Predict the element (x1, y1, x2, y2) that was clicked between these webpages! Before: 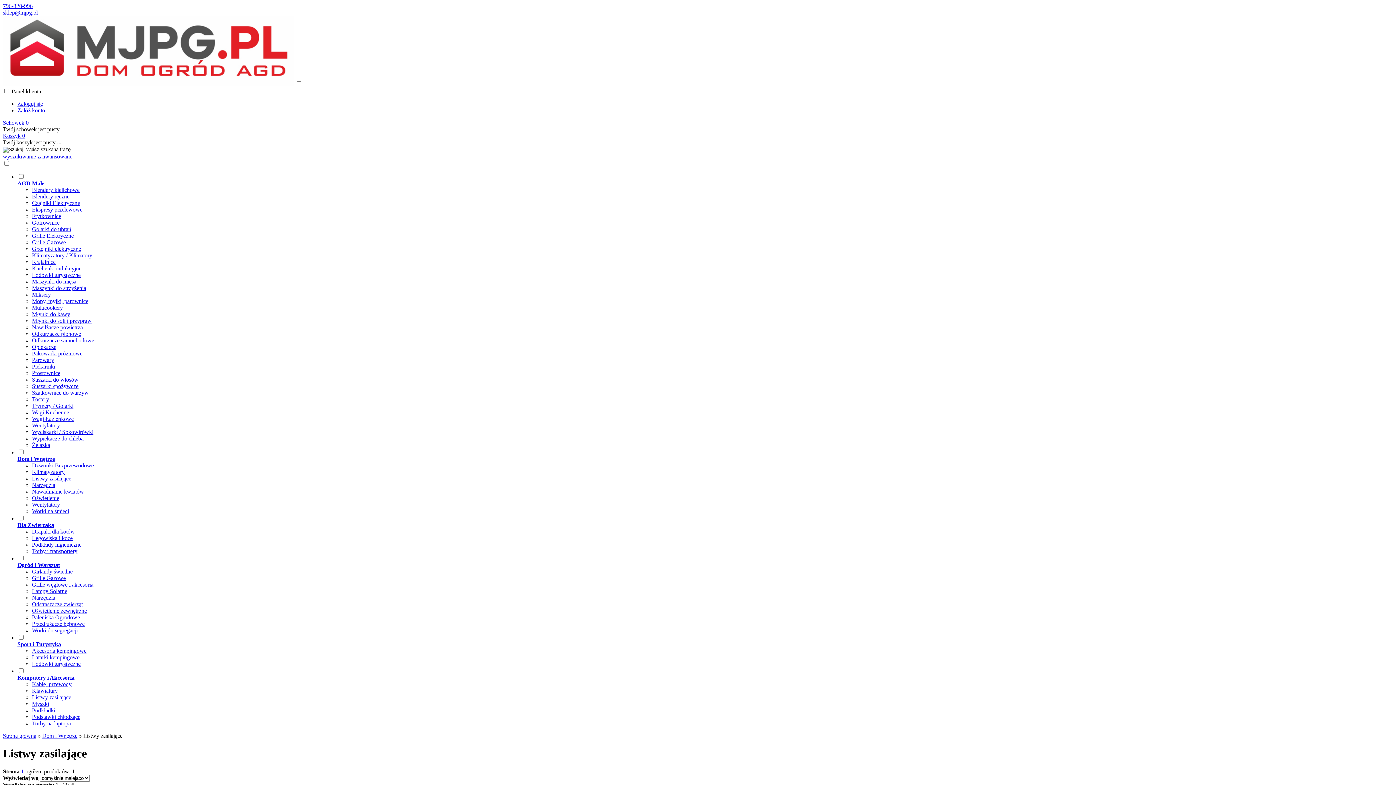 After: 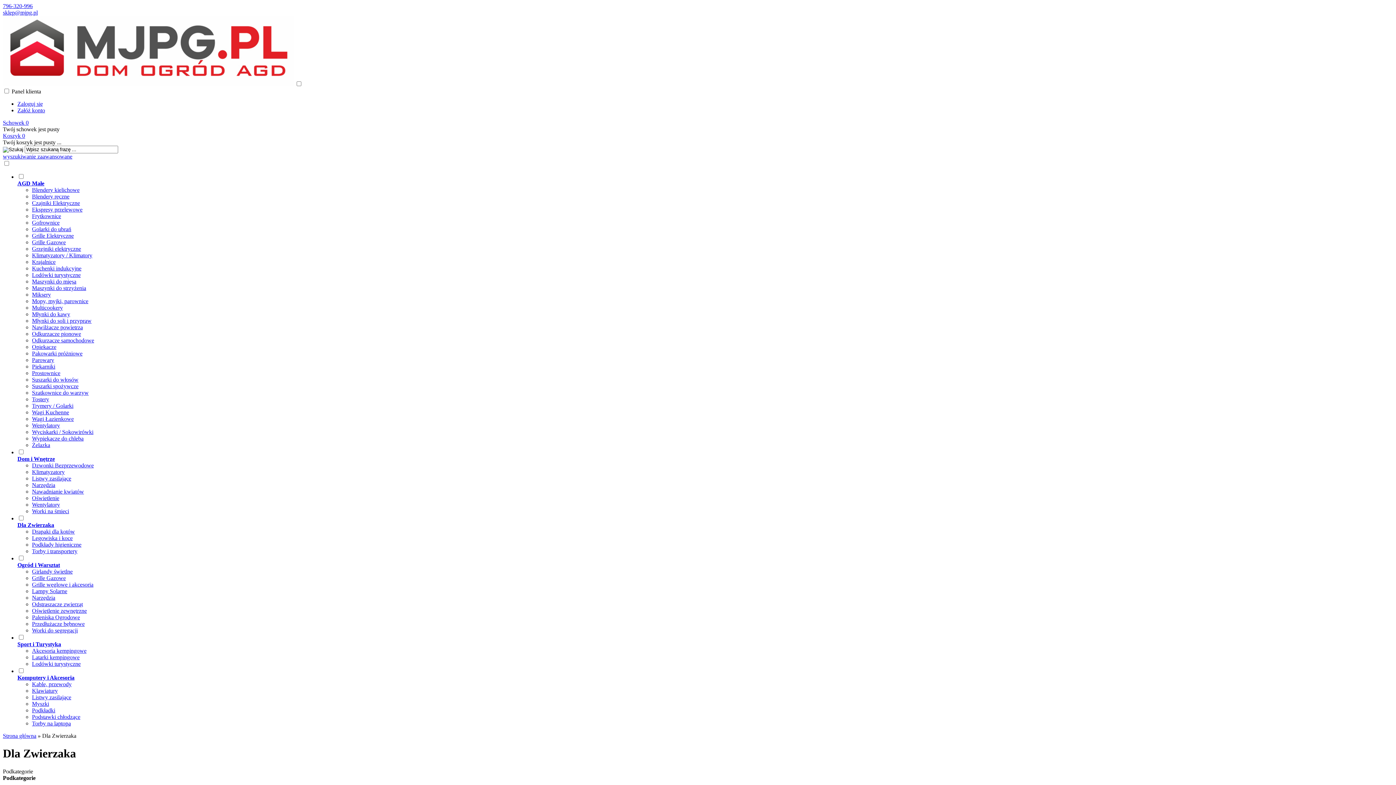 Action: bbox: (17, 522, 54, 528) label: Dla Zwierzaka